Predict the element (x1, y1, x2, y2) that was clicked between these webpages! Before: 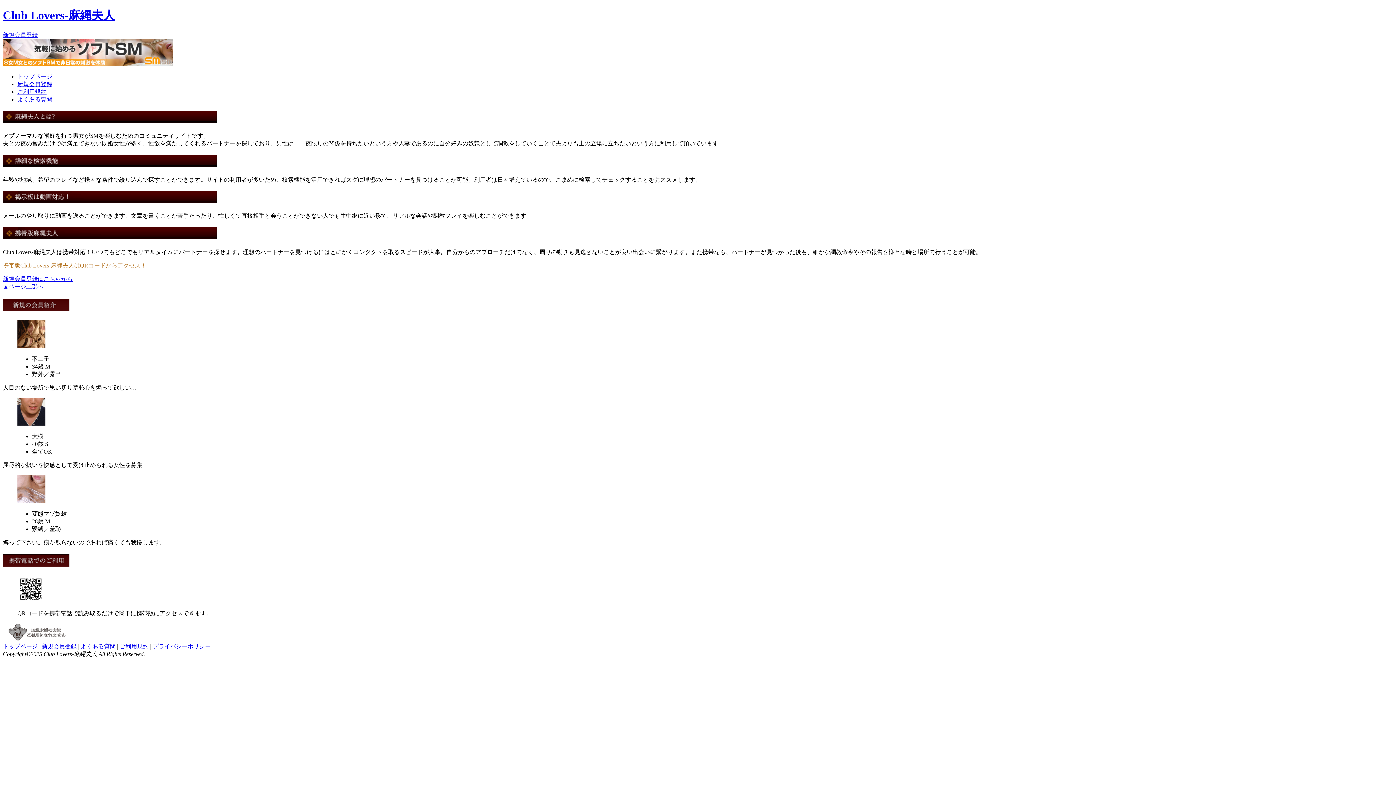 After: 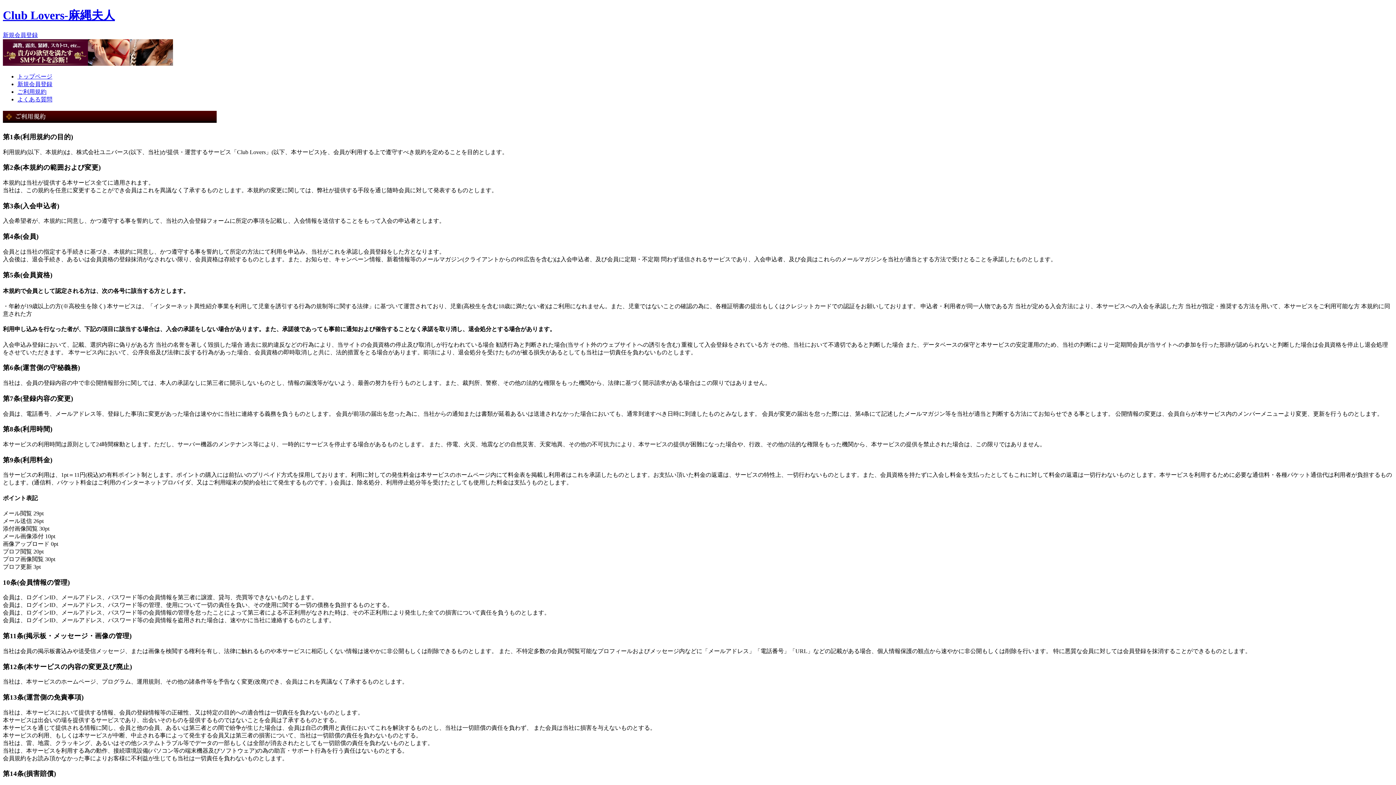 Action: bbox: (119, 643, 148, 649) label: ご利用規約